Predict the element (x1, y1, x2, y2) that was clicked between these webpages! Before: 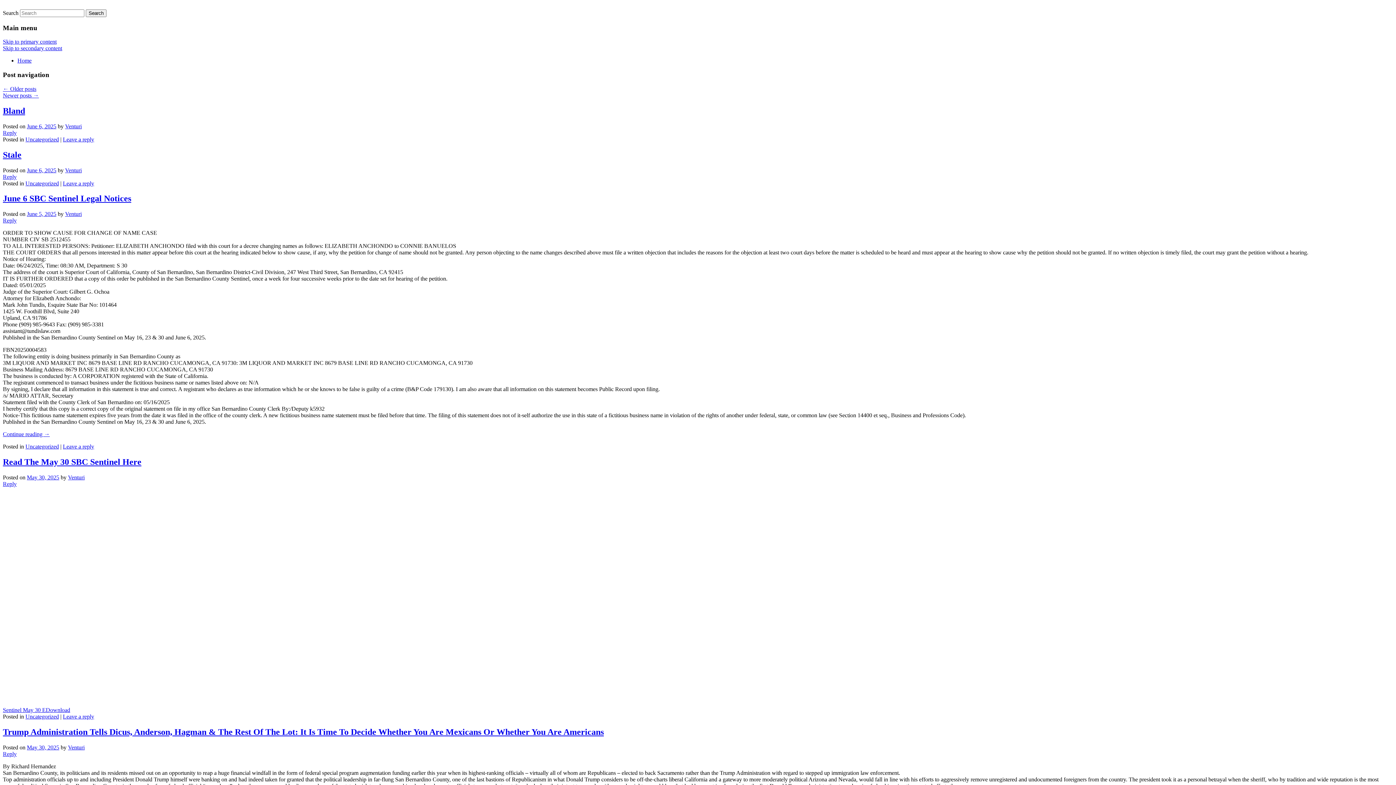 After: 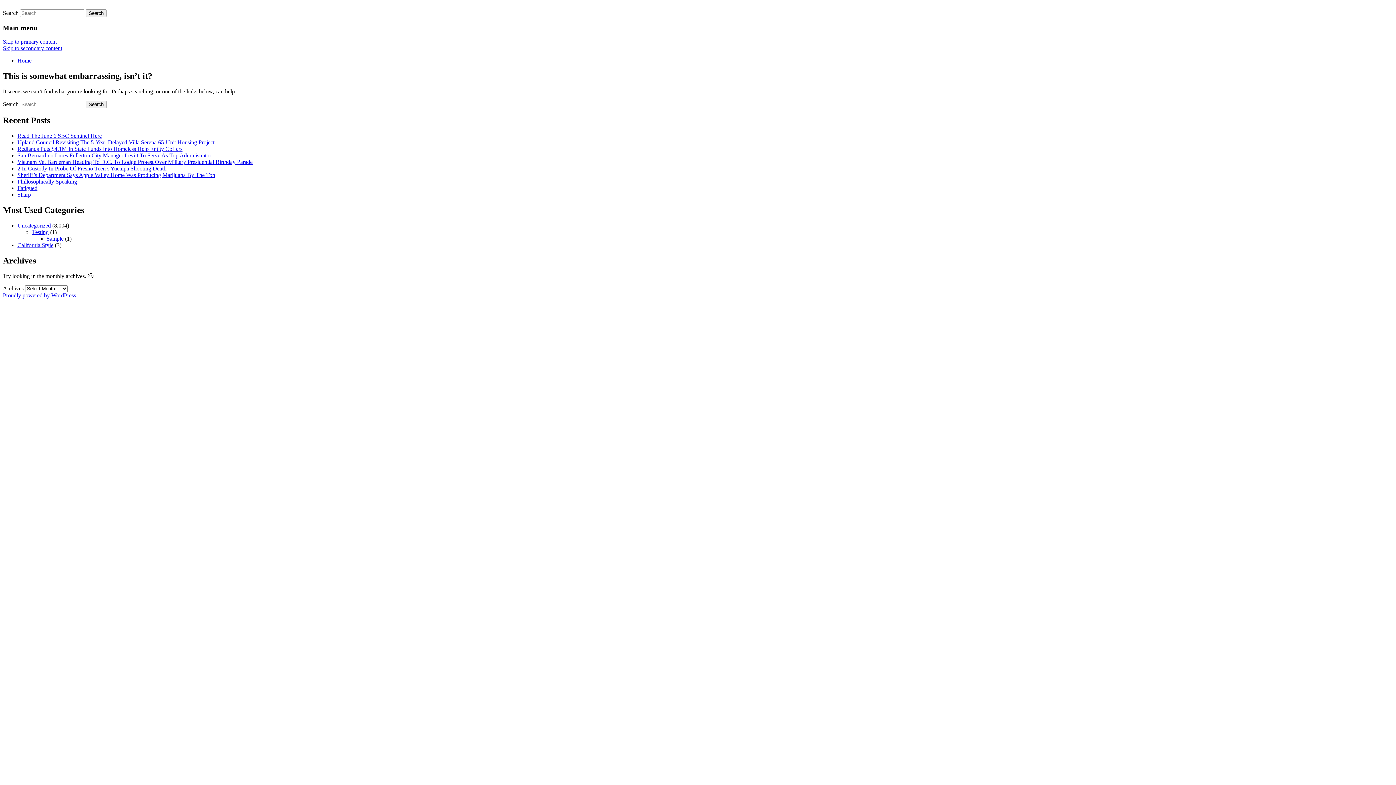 Action: label: Sentinel May 30 E bbox: (2, 707, 45, 713)